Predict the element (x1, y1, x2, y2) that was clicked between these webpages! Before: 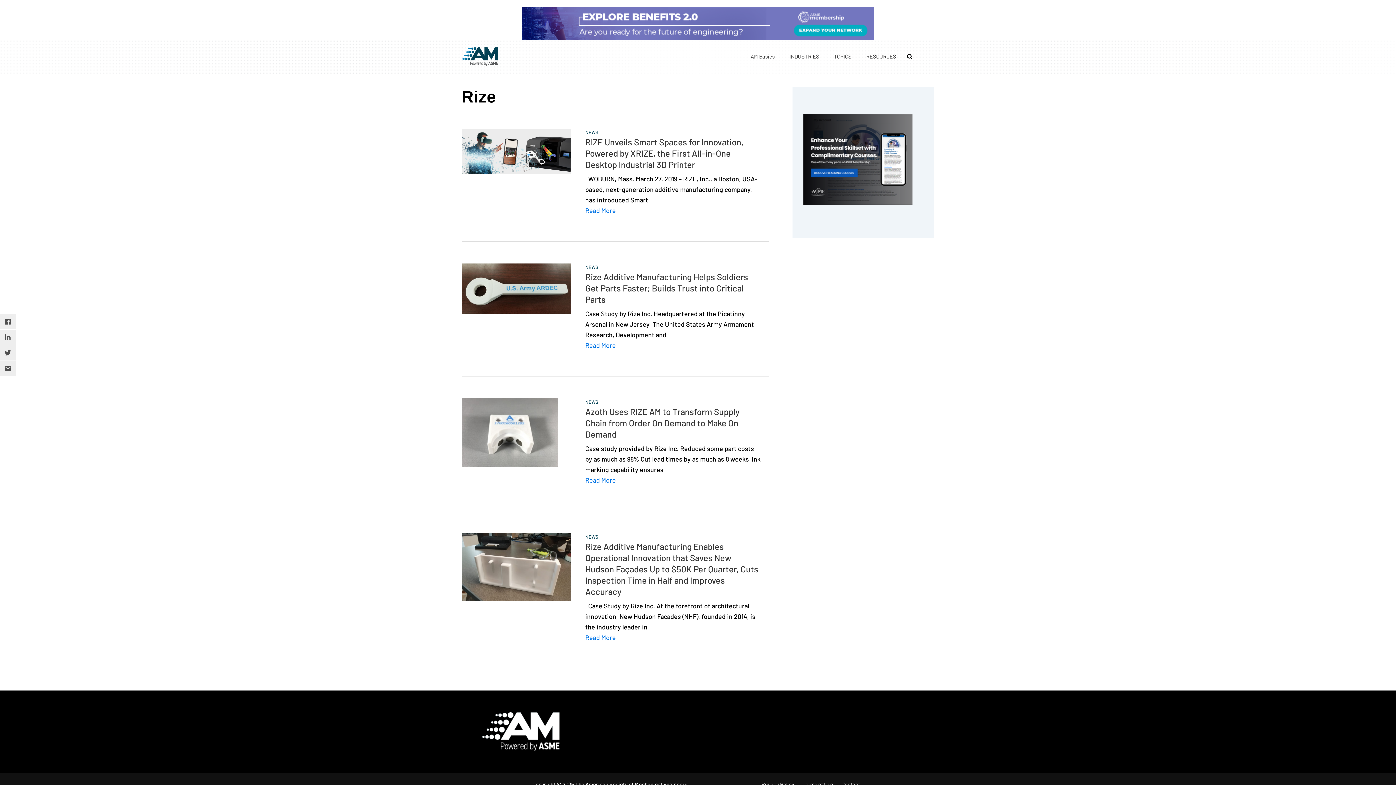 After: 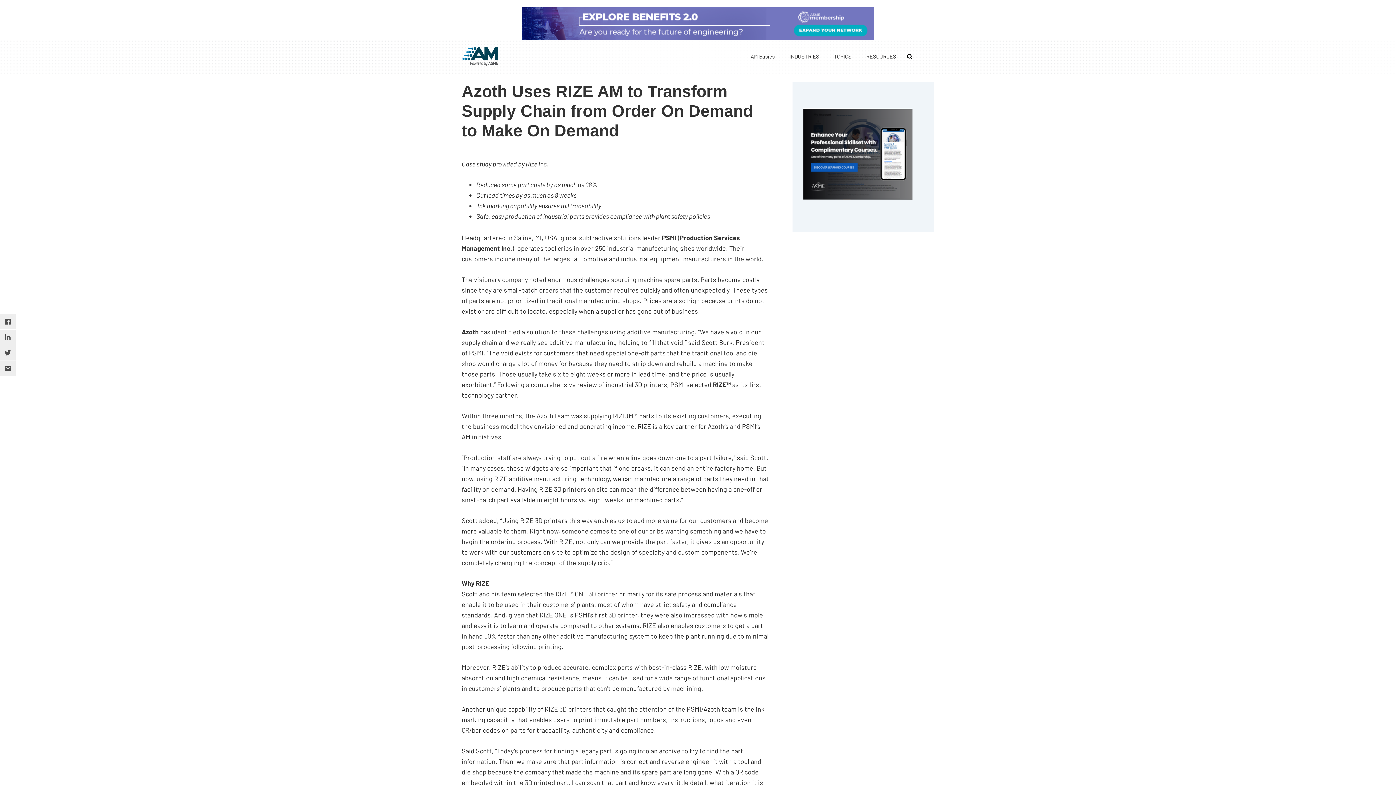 Action: bbox: (585, 475, 616, 485) label: Read More